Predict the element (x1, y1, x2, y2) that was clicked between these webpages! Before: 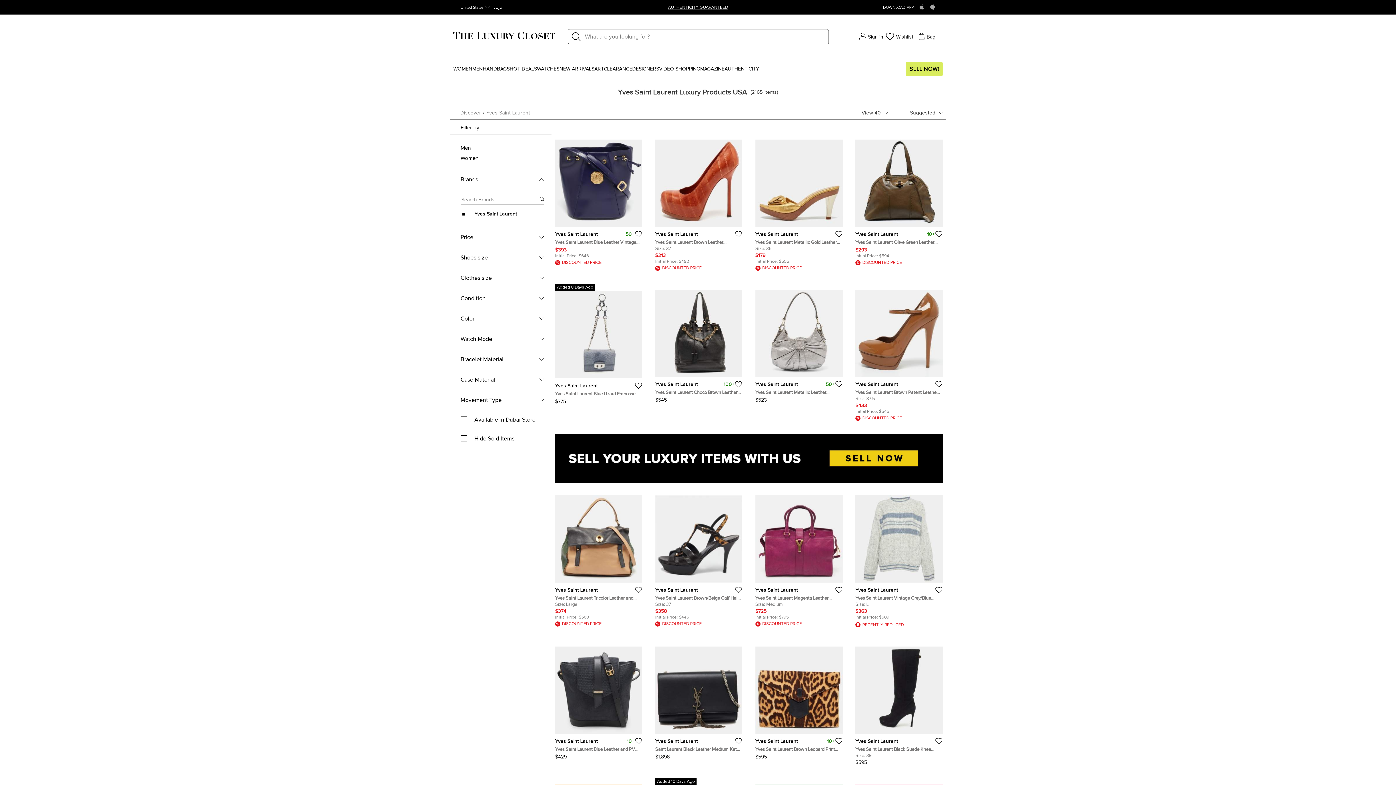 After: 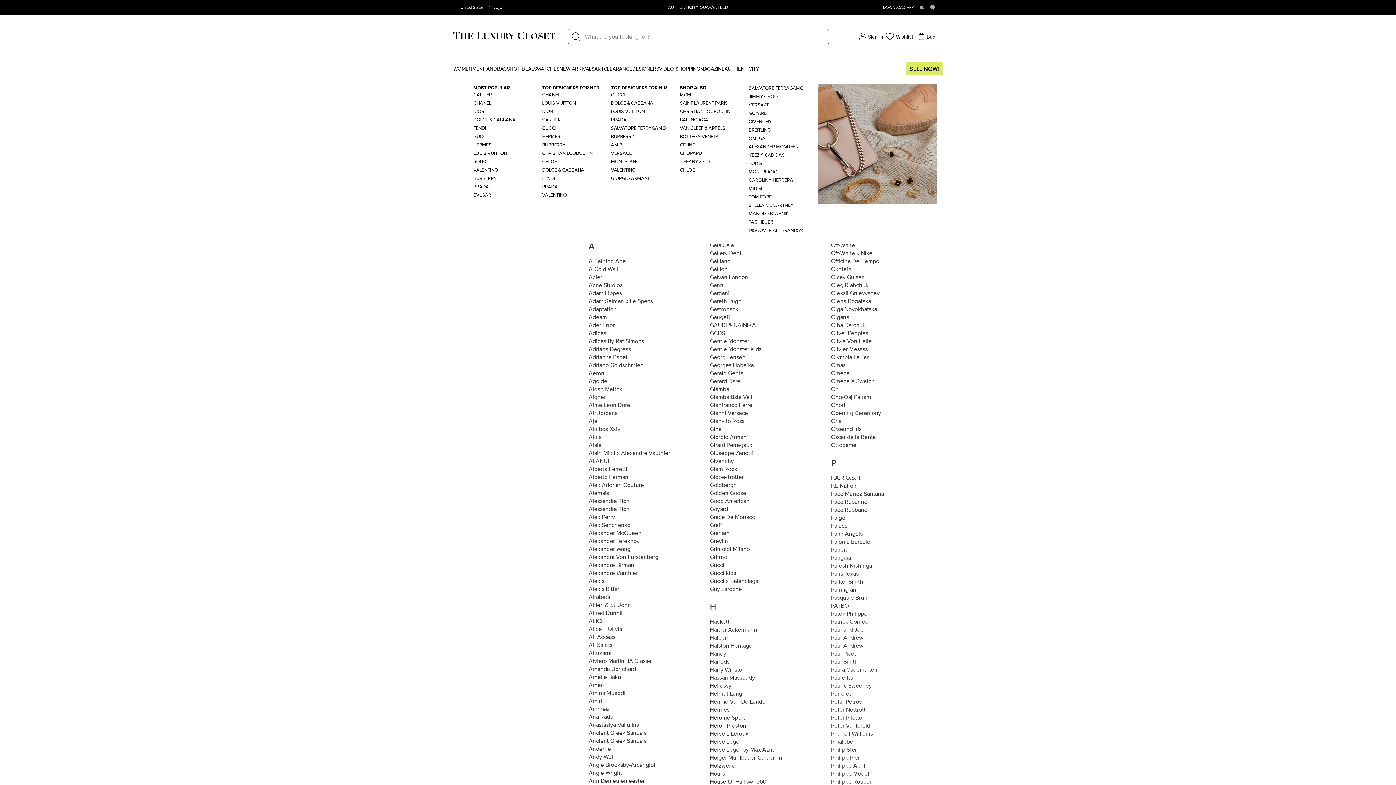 Action: bbox: (632, 66, 659, 71) label: DESIGNERS